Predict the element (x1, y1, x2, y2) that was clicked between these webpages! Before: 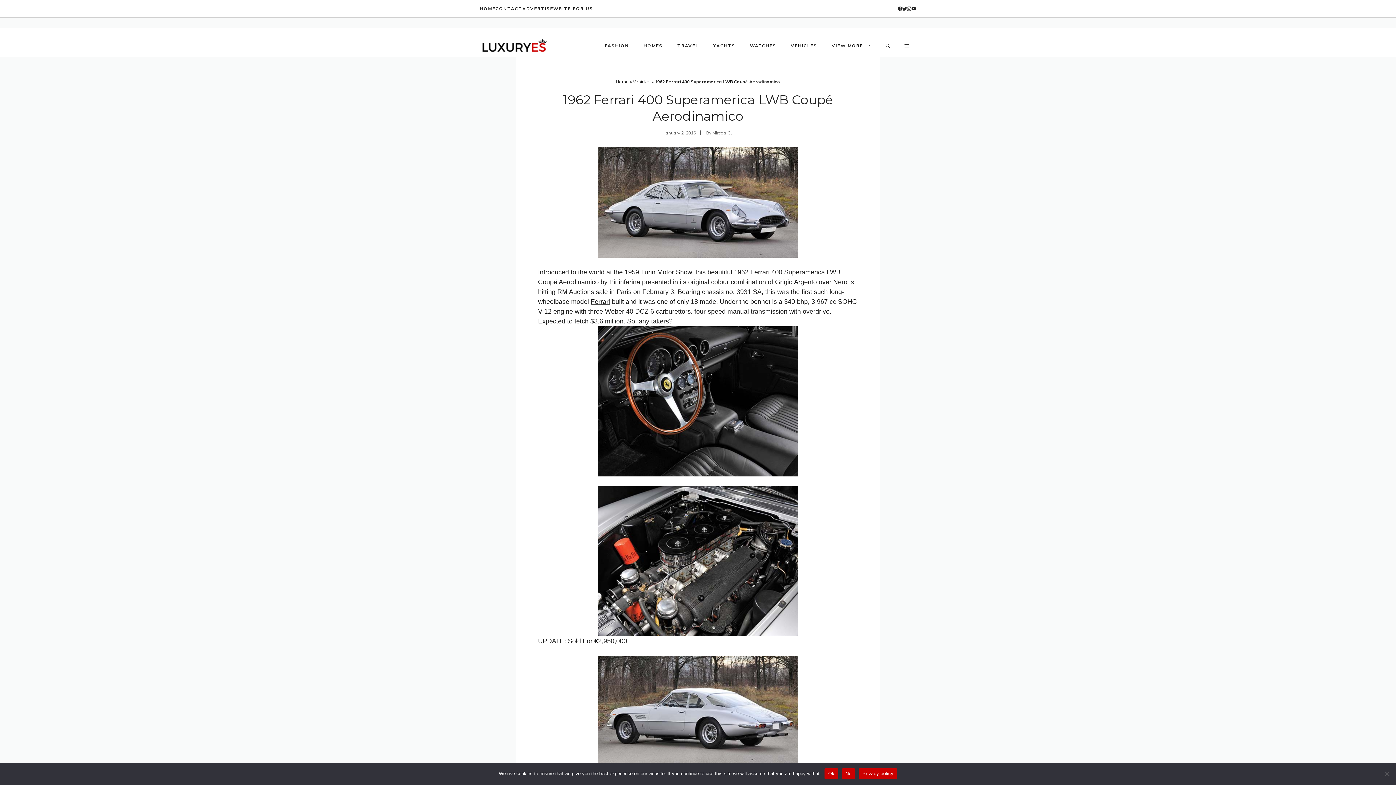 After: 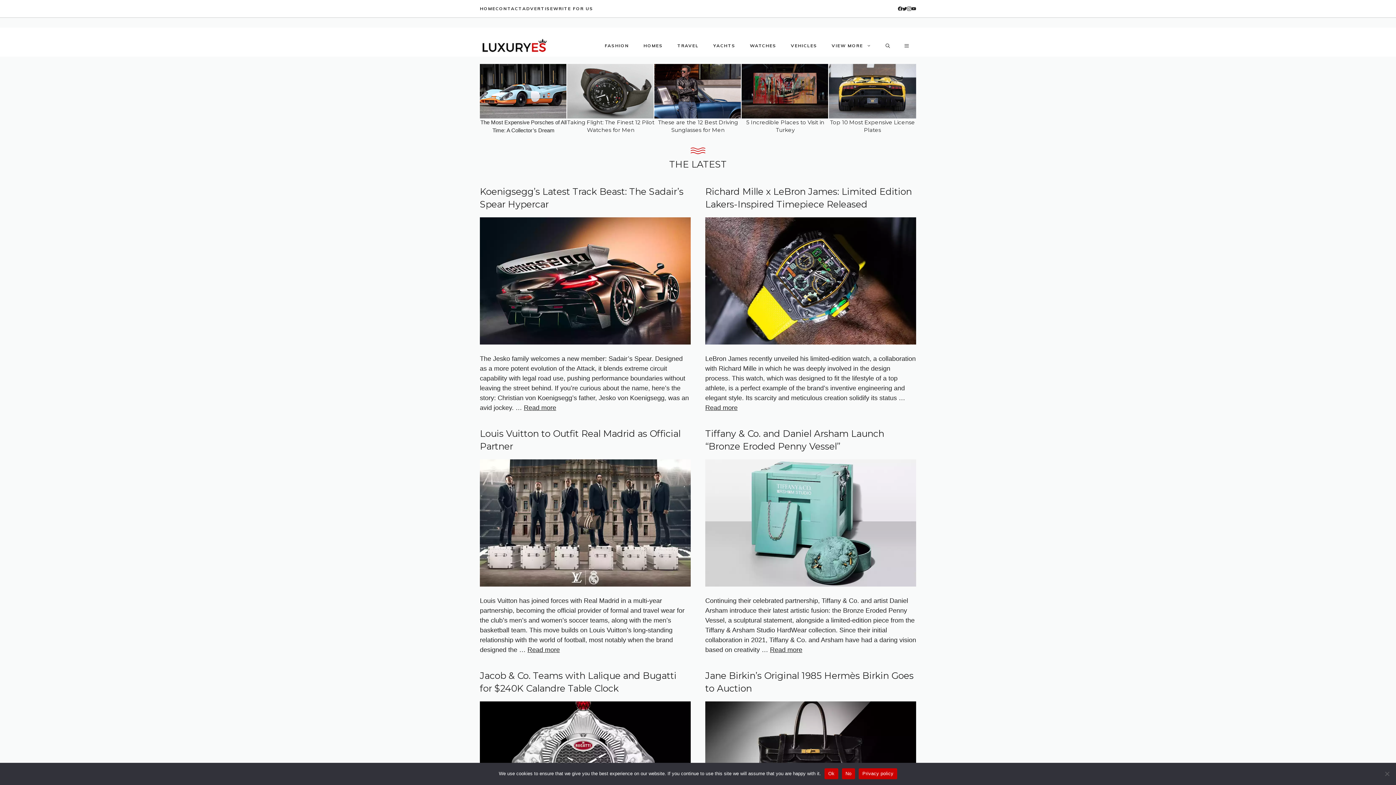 Action: bbox: (480, 5, 495, 12) label: HOME